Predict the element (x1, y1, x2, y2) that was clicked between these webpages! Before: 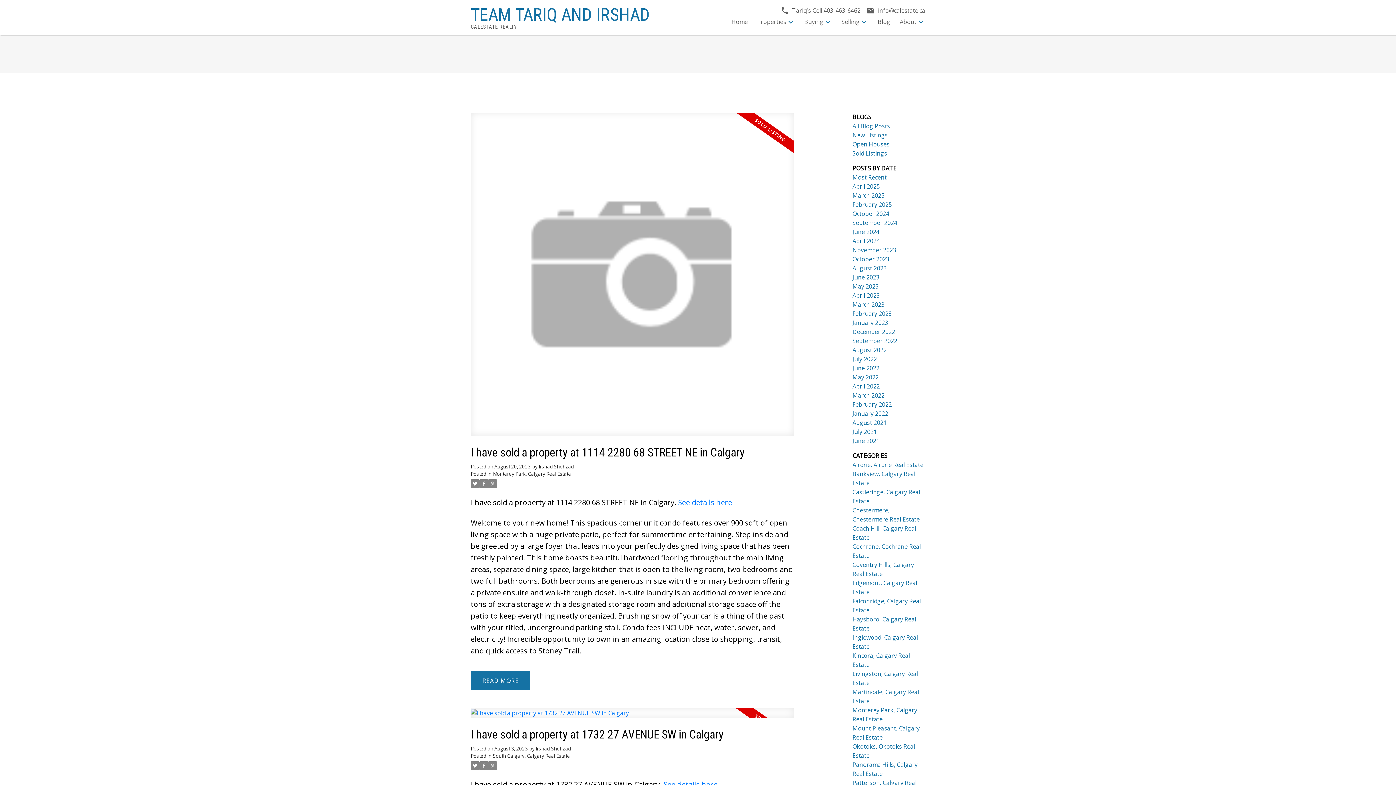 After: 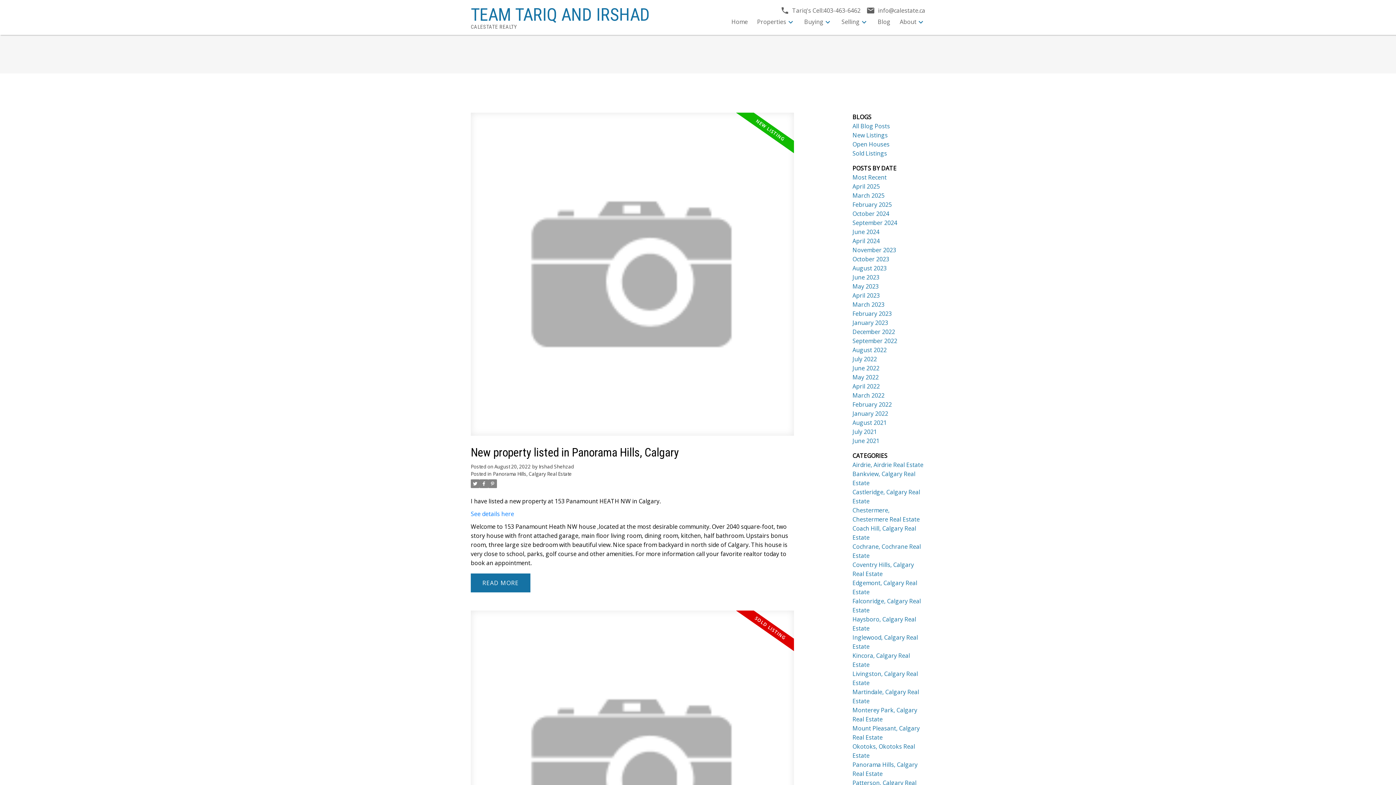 Action: label: August 2022 bbox: (852, 346, 886, 354)